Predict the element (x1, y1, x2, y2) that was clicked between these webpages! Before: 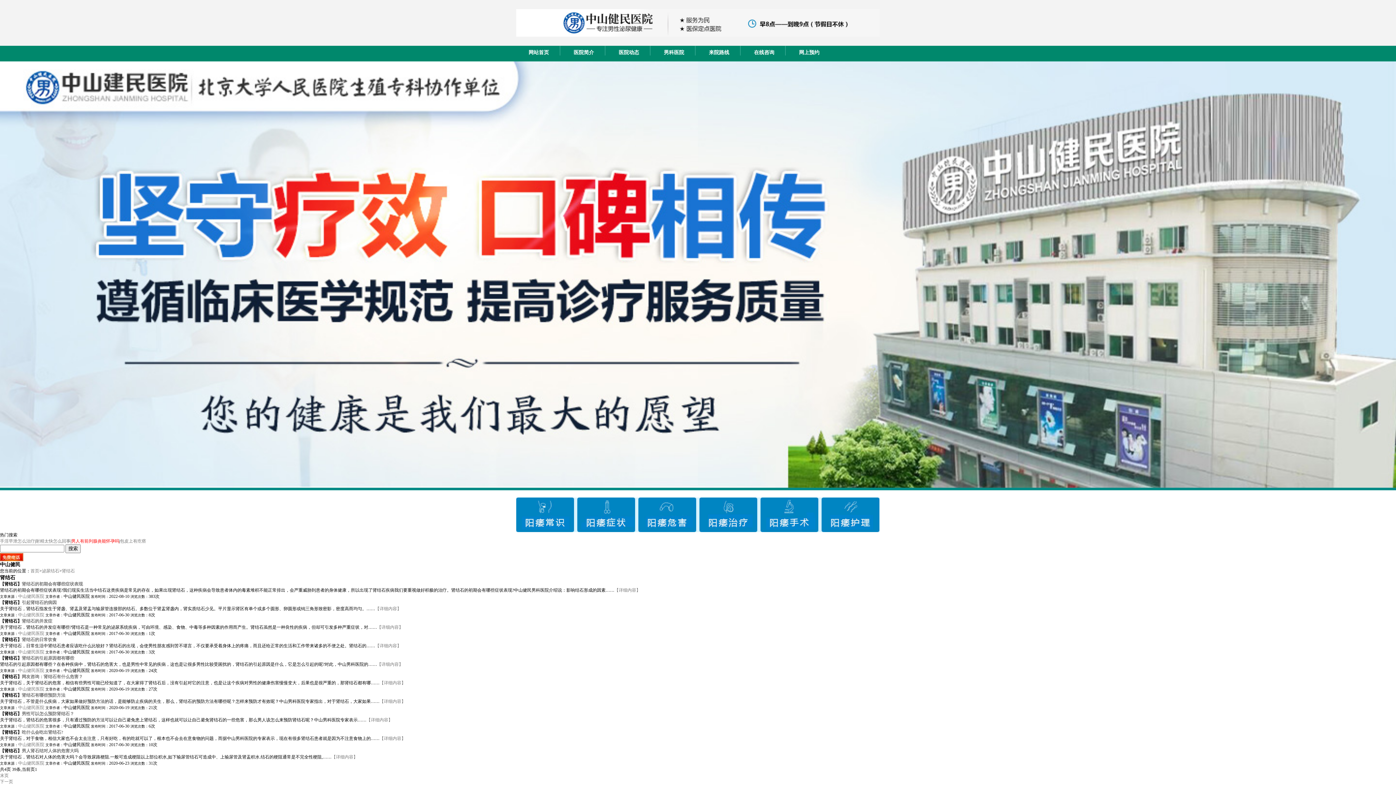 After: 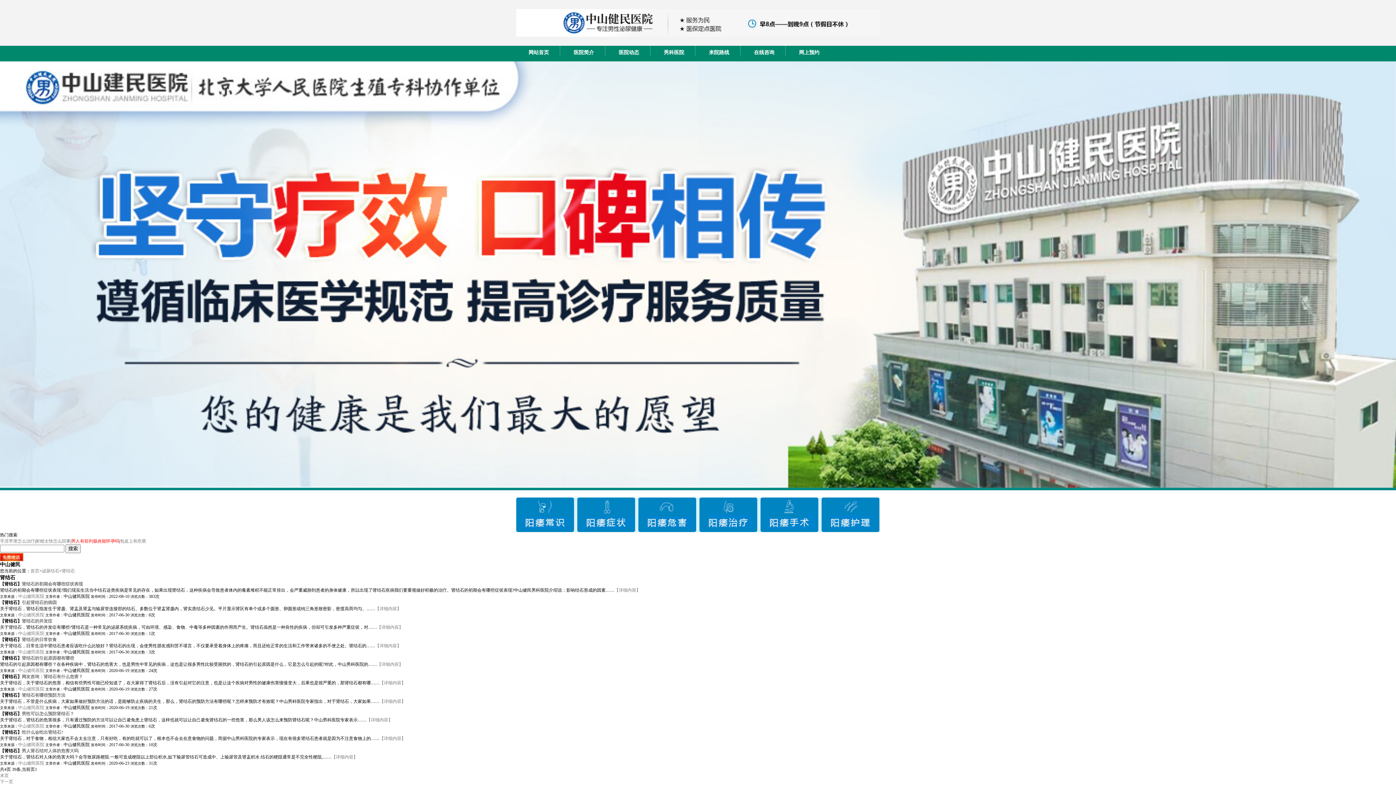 Action: bbox: (699, 497, 757, 532)